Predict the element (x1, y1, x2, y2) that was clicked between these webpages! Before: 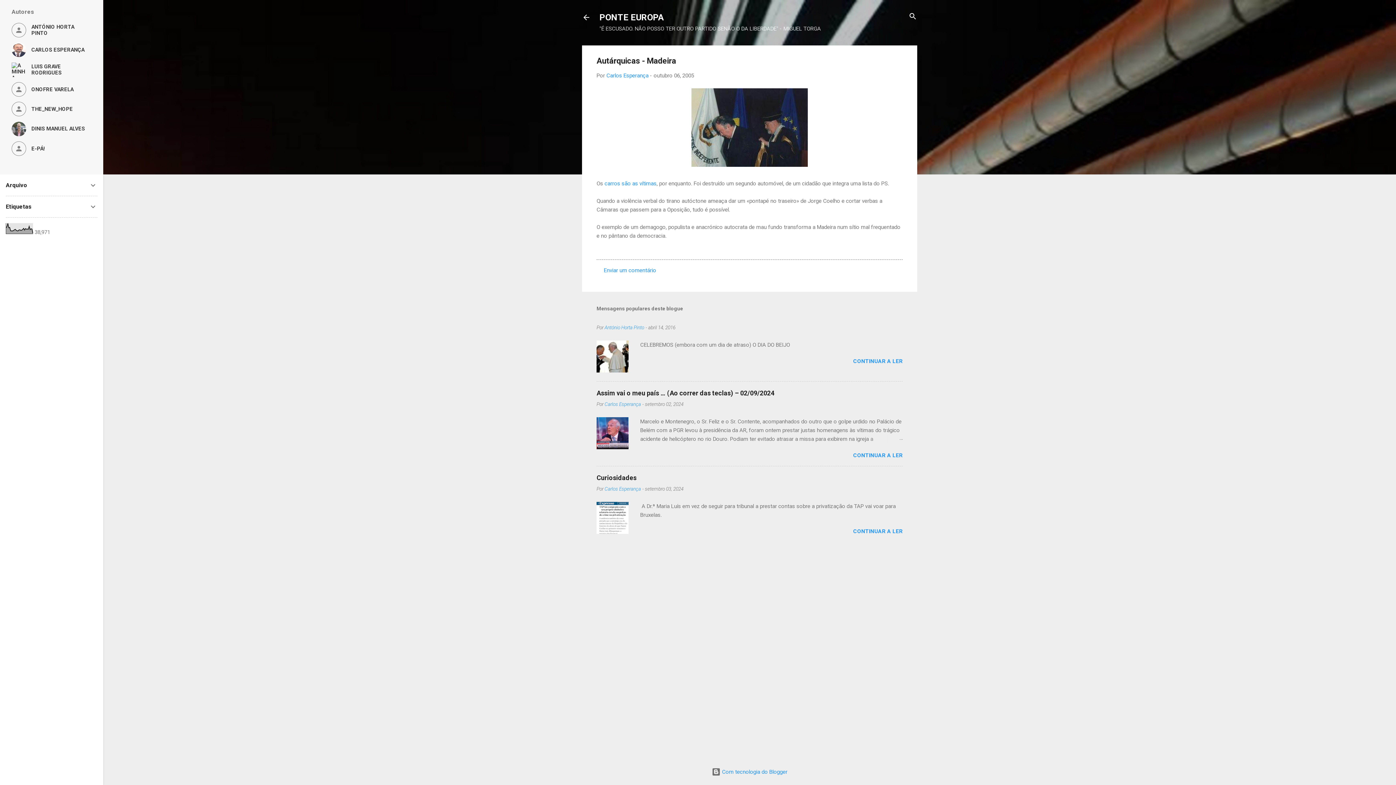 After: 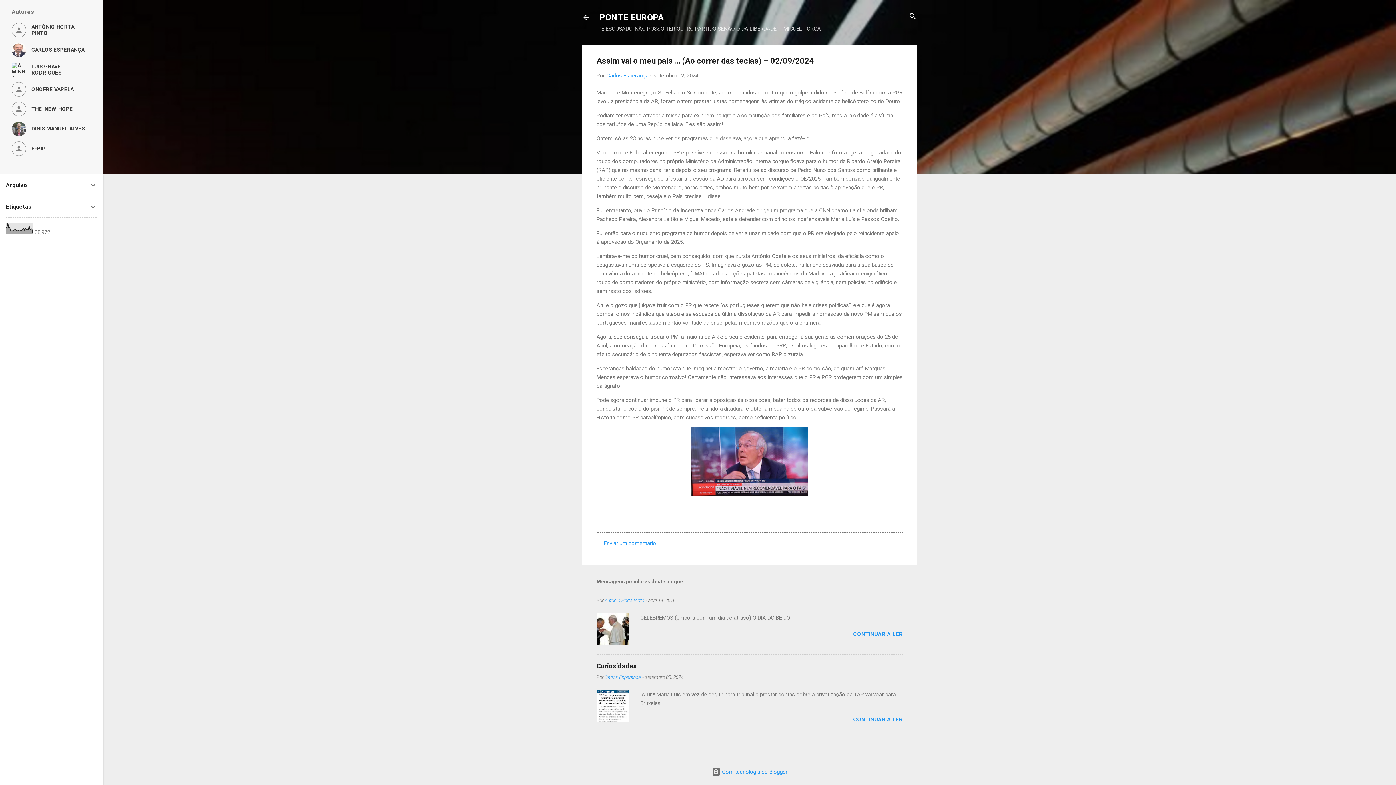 Action: bbox: (853, 452, 902, 459) label: CONTINUAR A LER